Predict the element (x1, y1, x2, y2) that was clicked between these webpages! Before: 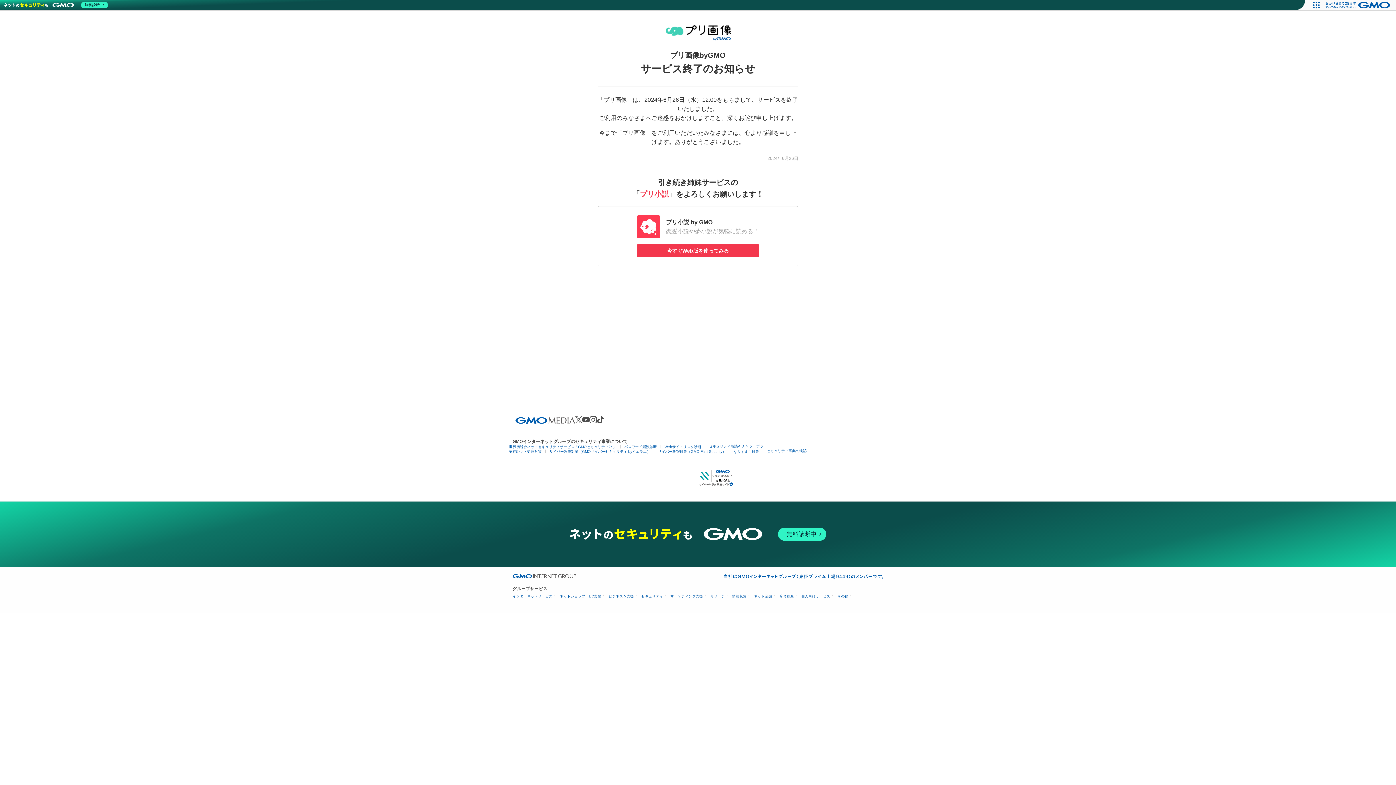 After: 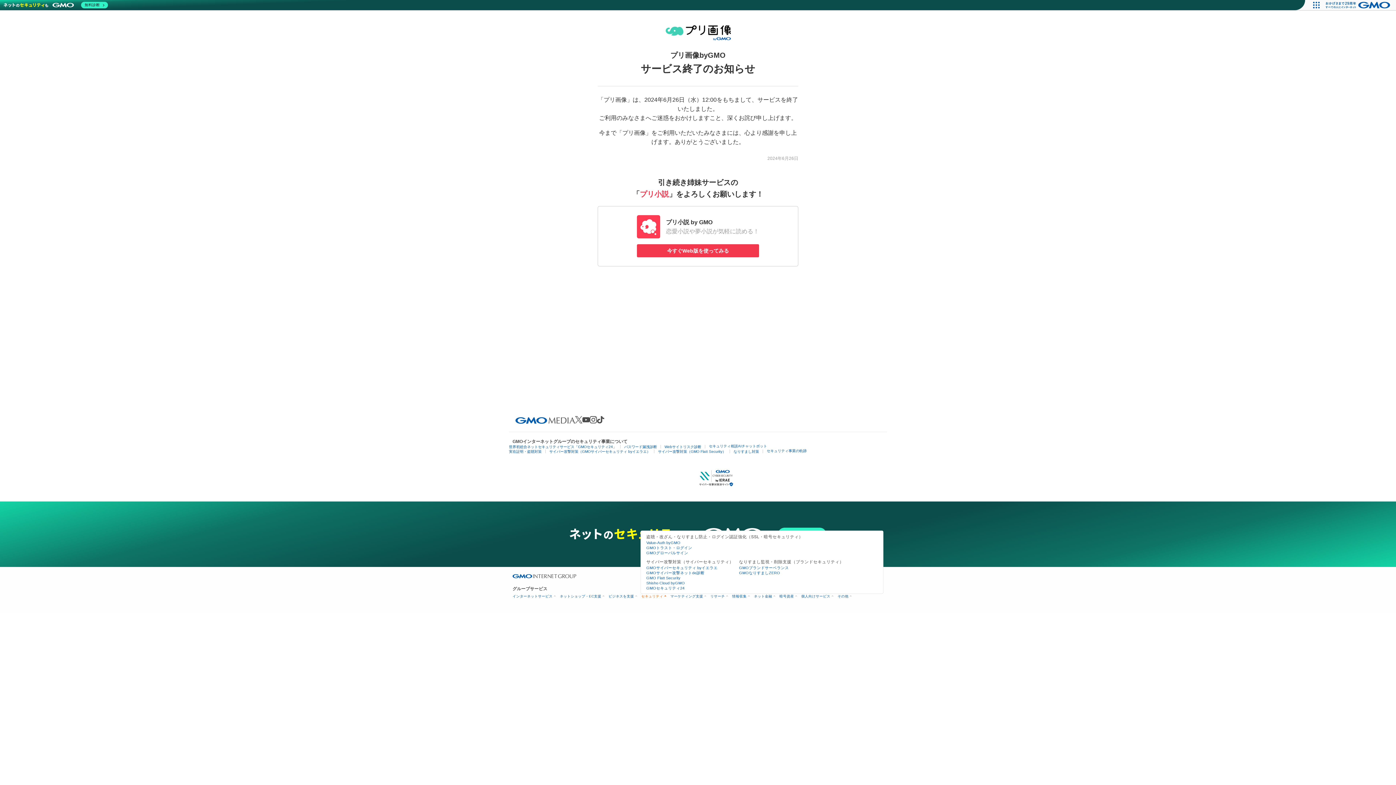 Action: label: セキュリティ bbox: (641, 594, 665, 598)